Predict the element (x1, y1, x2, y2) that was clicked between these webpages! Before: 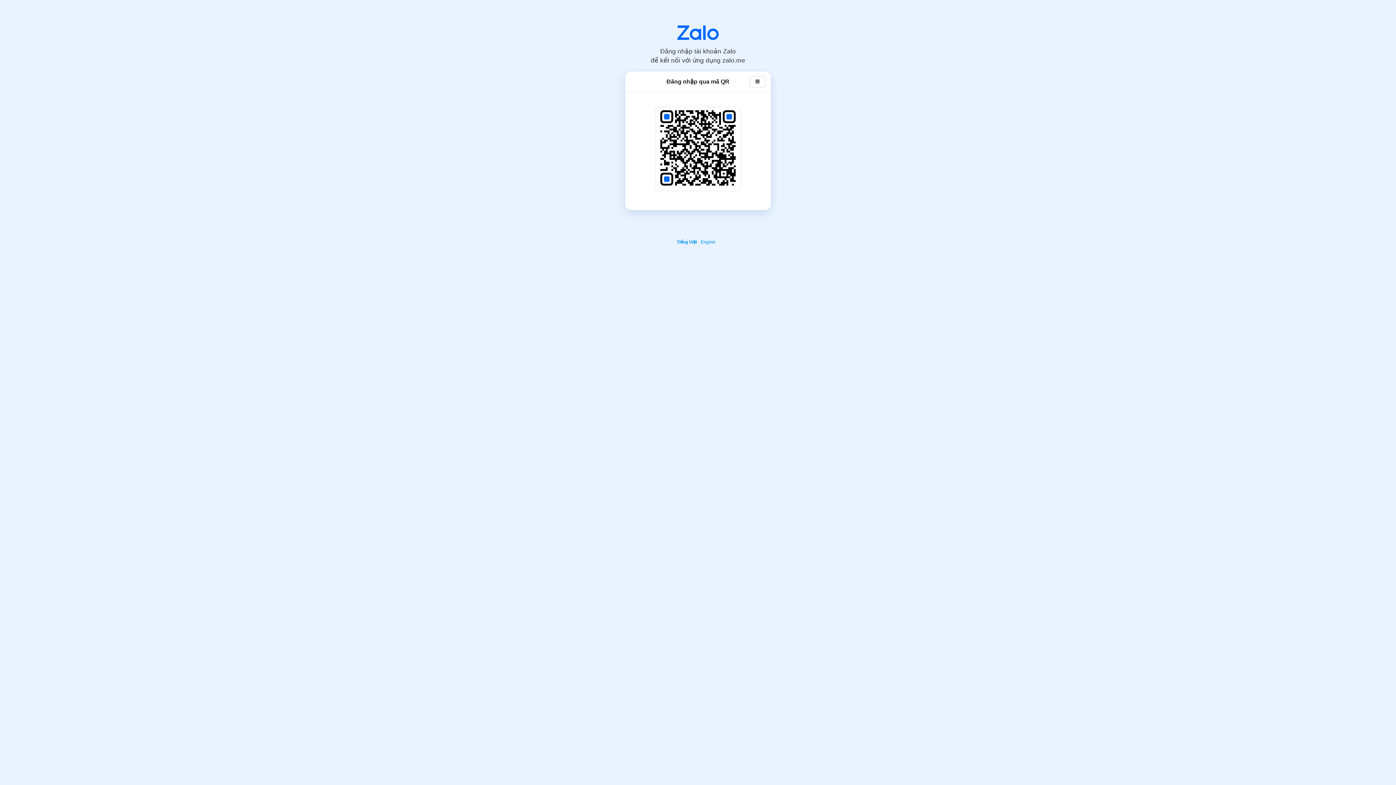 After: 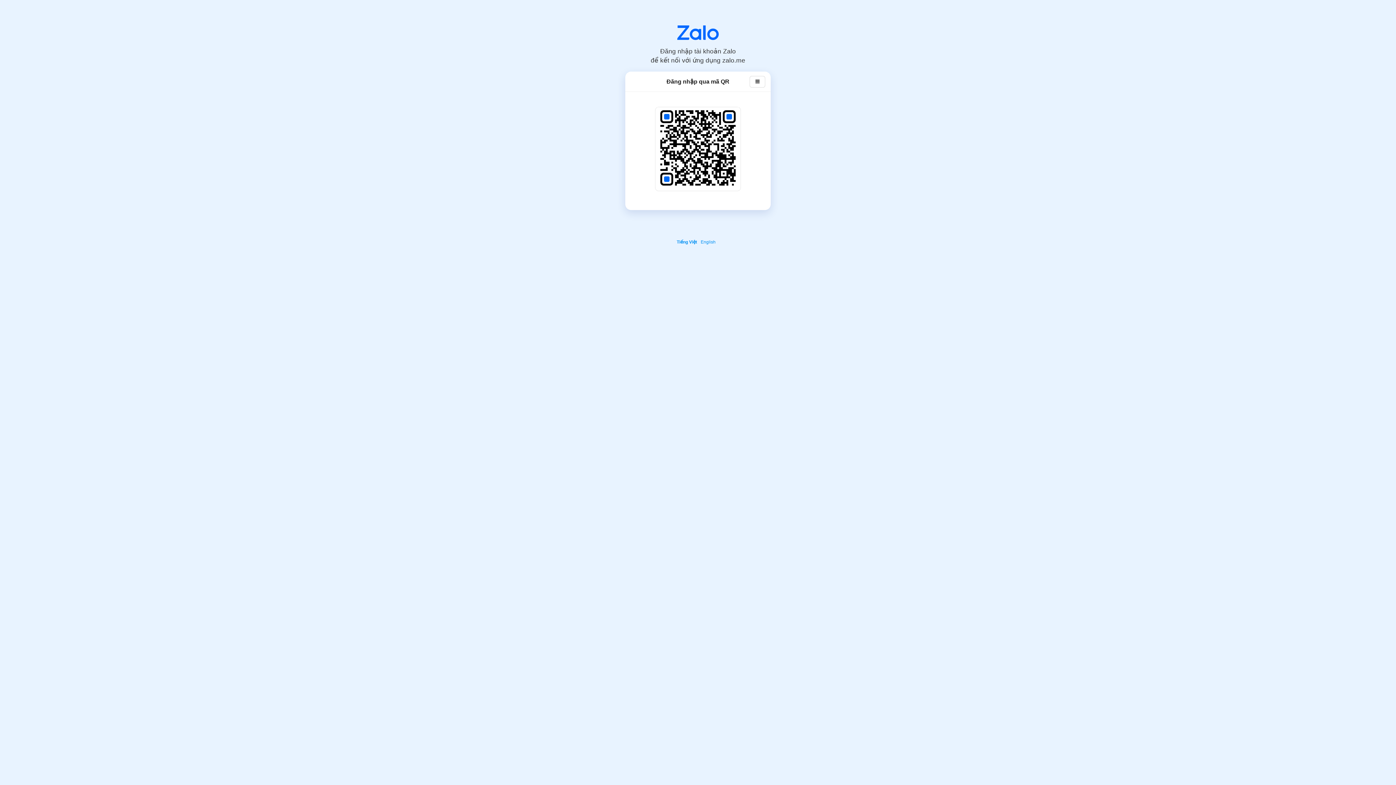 Action: bbox: (677, 25, 718, 40)